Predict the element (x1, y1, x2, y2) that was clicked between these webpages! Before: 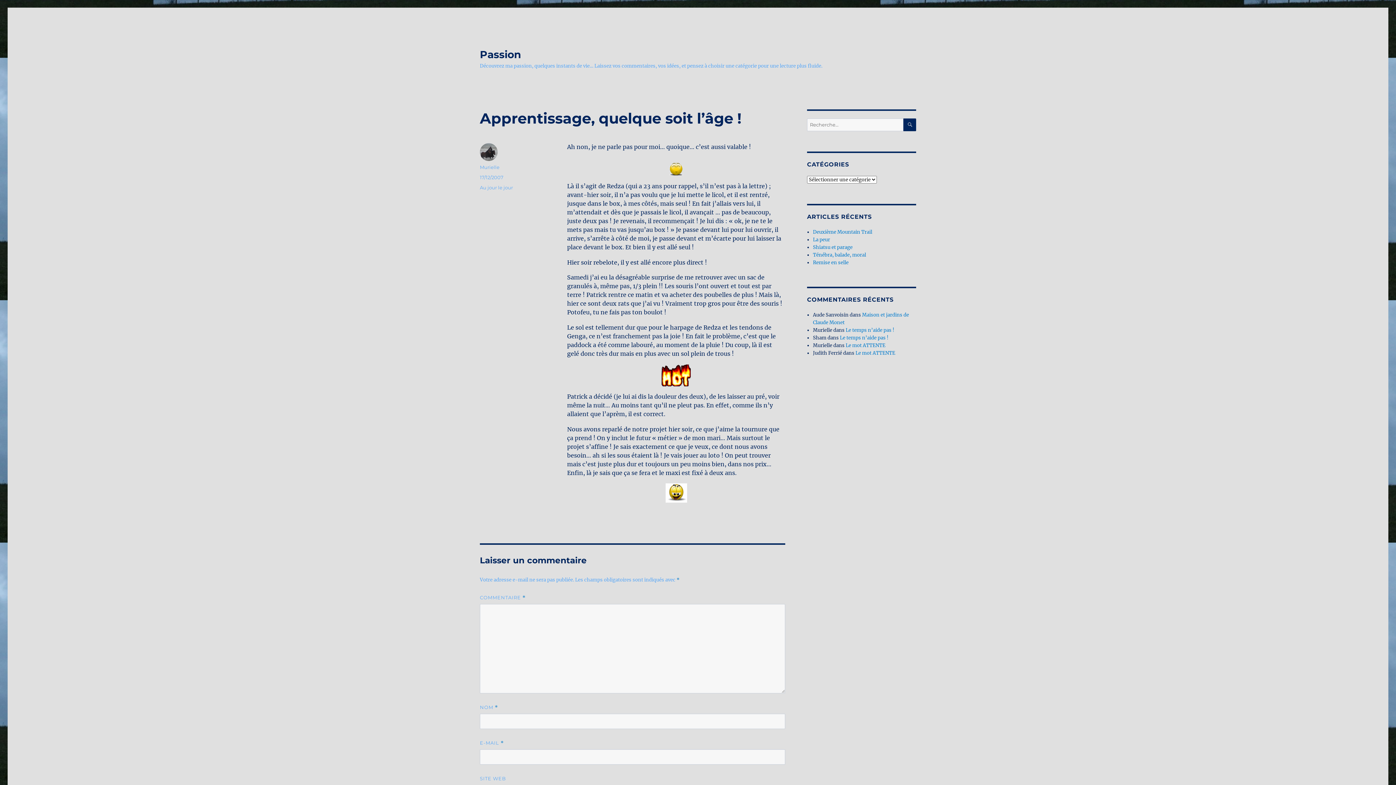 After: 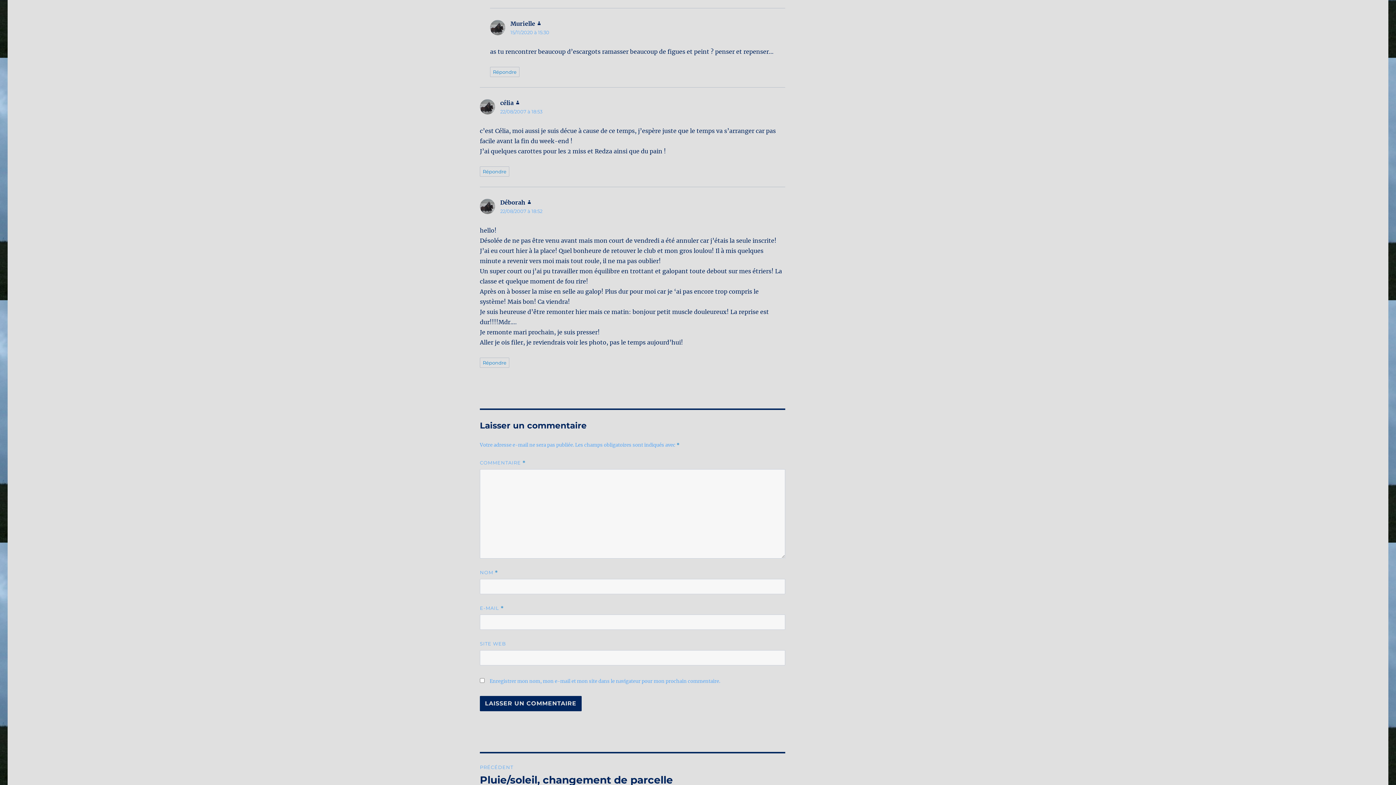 Action: label: Le temps n’aide pas ! bbox: (845, 327, 894, 333)